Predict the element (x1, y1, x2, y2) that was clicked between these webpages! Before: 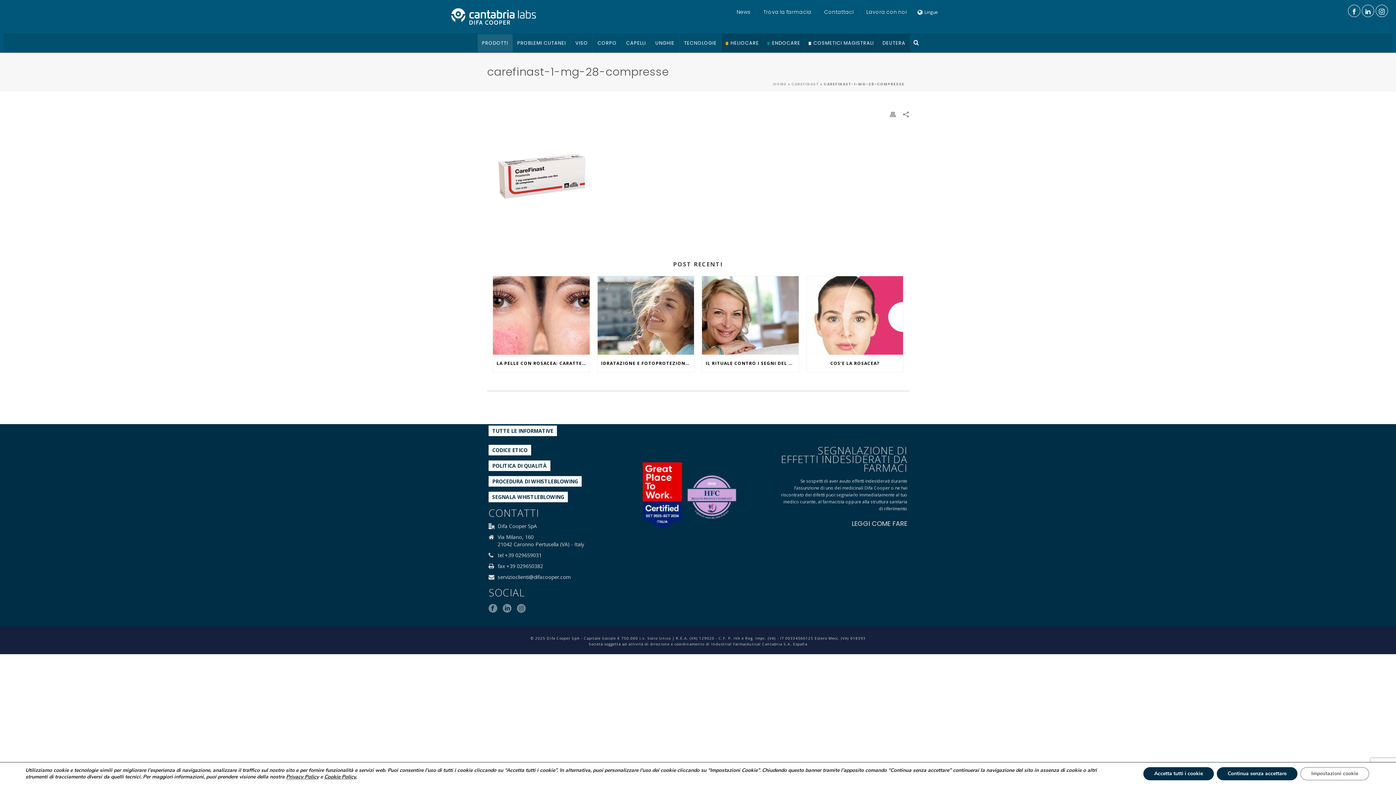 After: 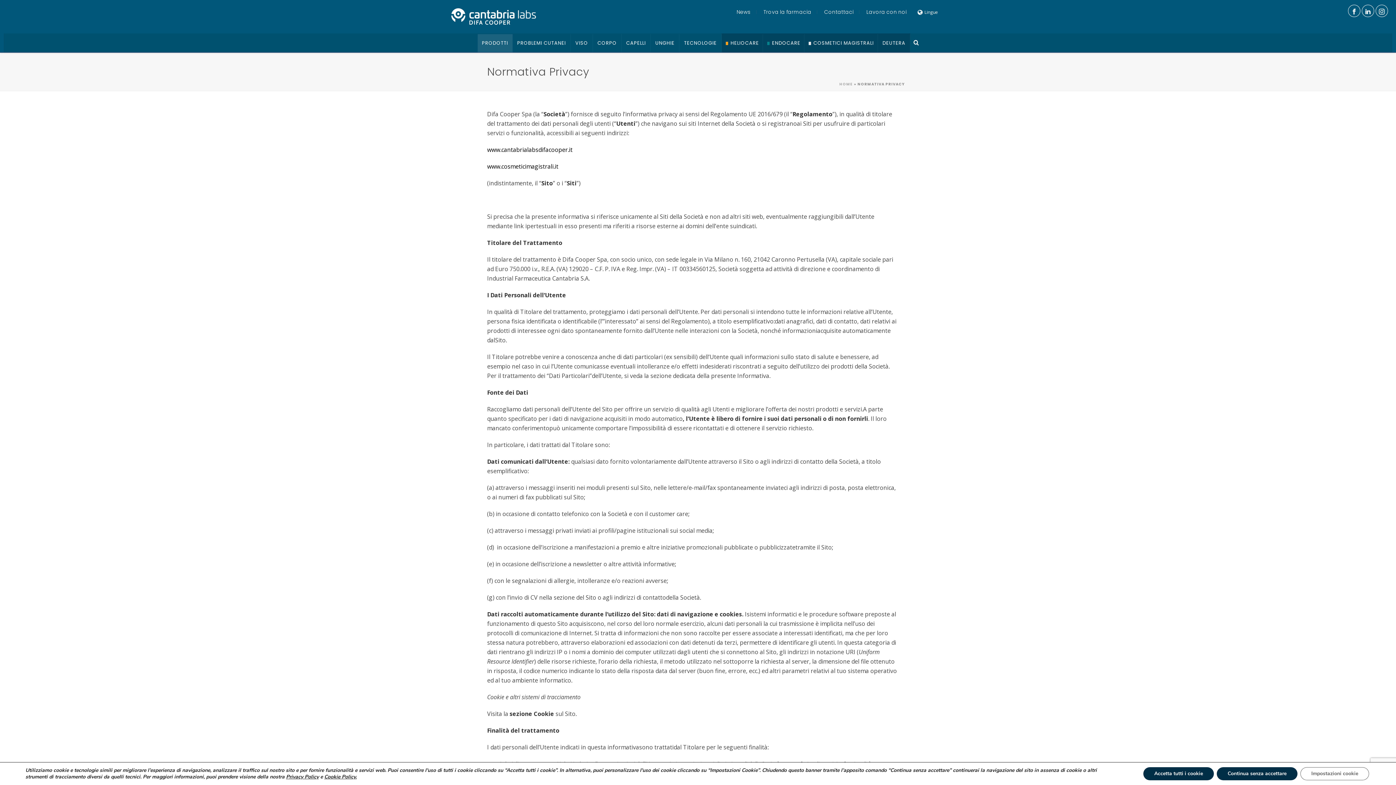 Action: bbox: (286, 773, 318, 780) label: Privacy Policy